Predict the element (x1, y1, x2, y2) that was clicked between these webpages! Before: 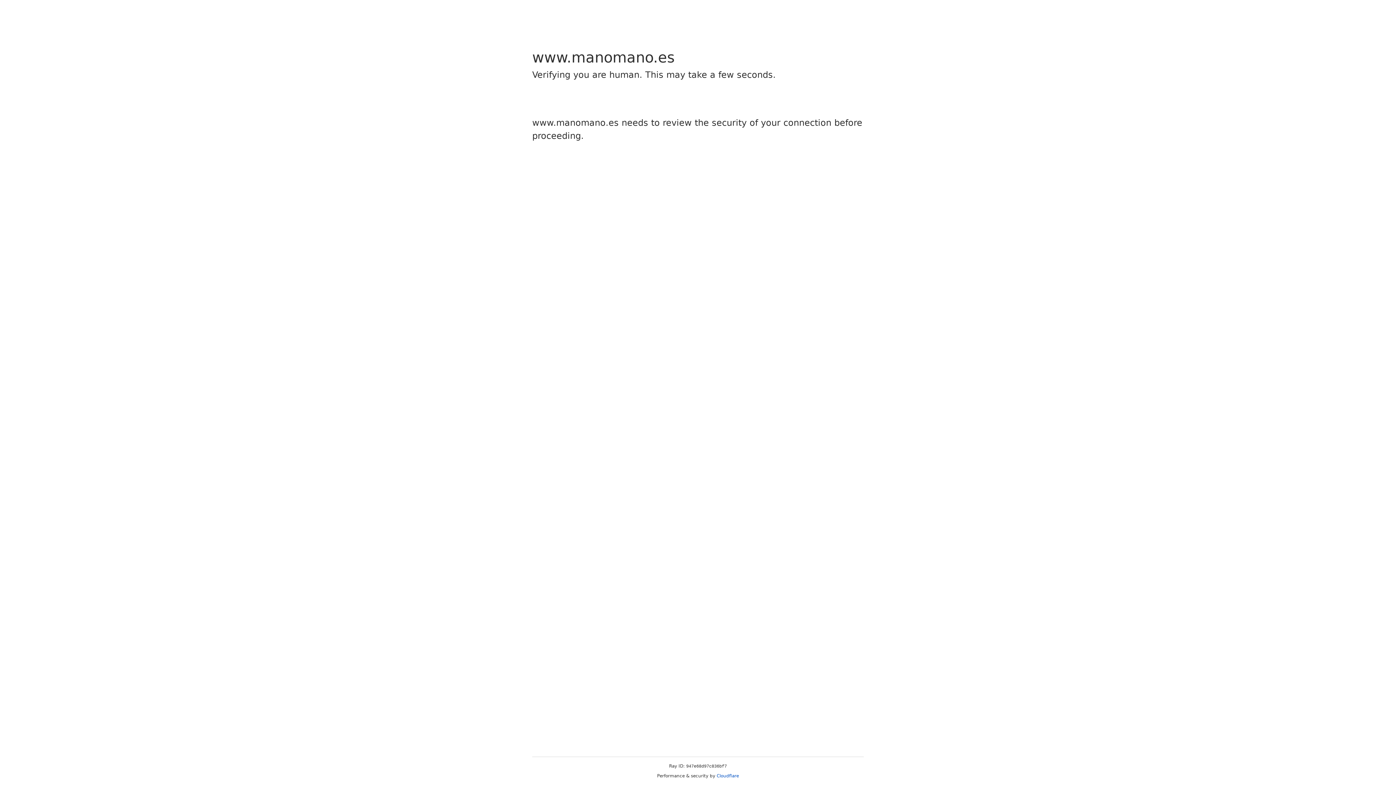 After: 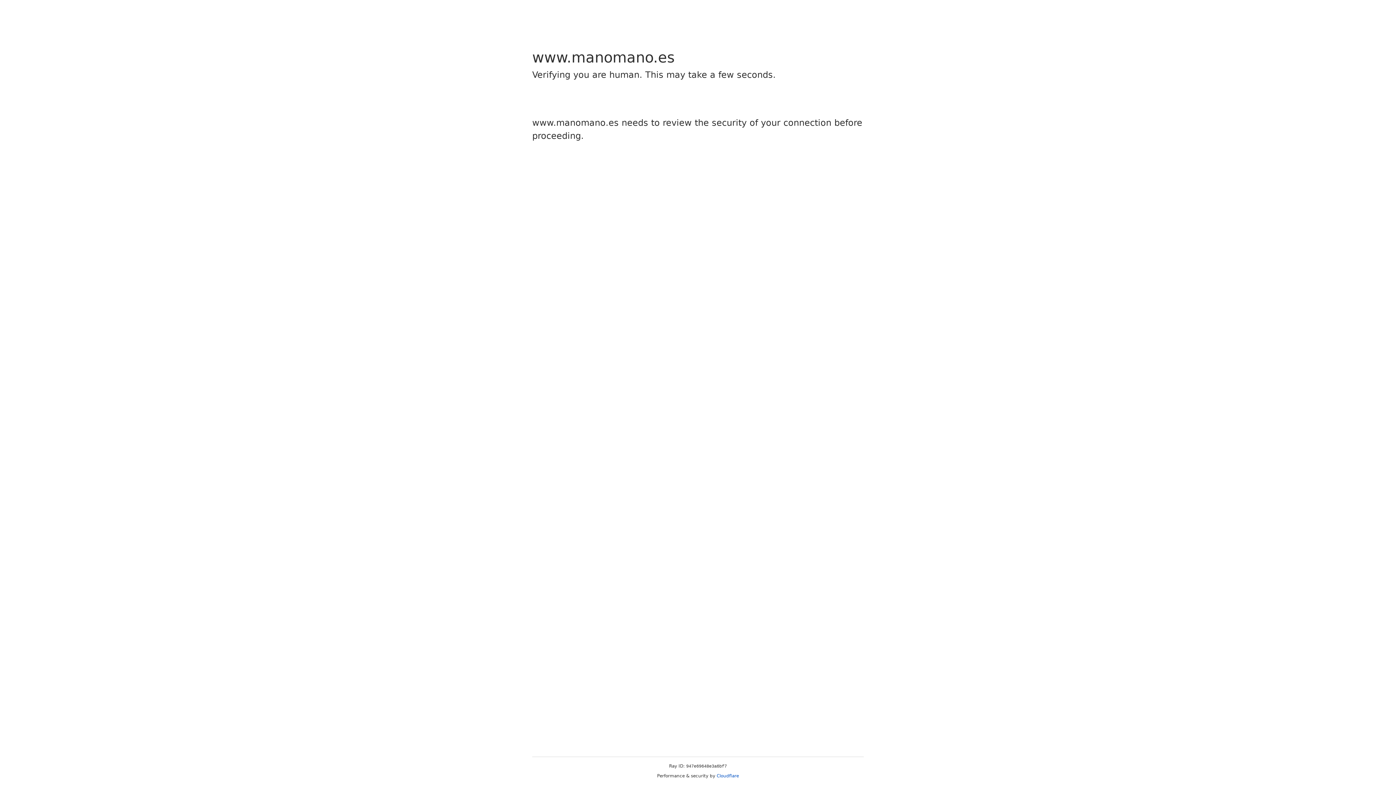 Action: bbox: (716, 773, 739, 778) label: Cloudflare